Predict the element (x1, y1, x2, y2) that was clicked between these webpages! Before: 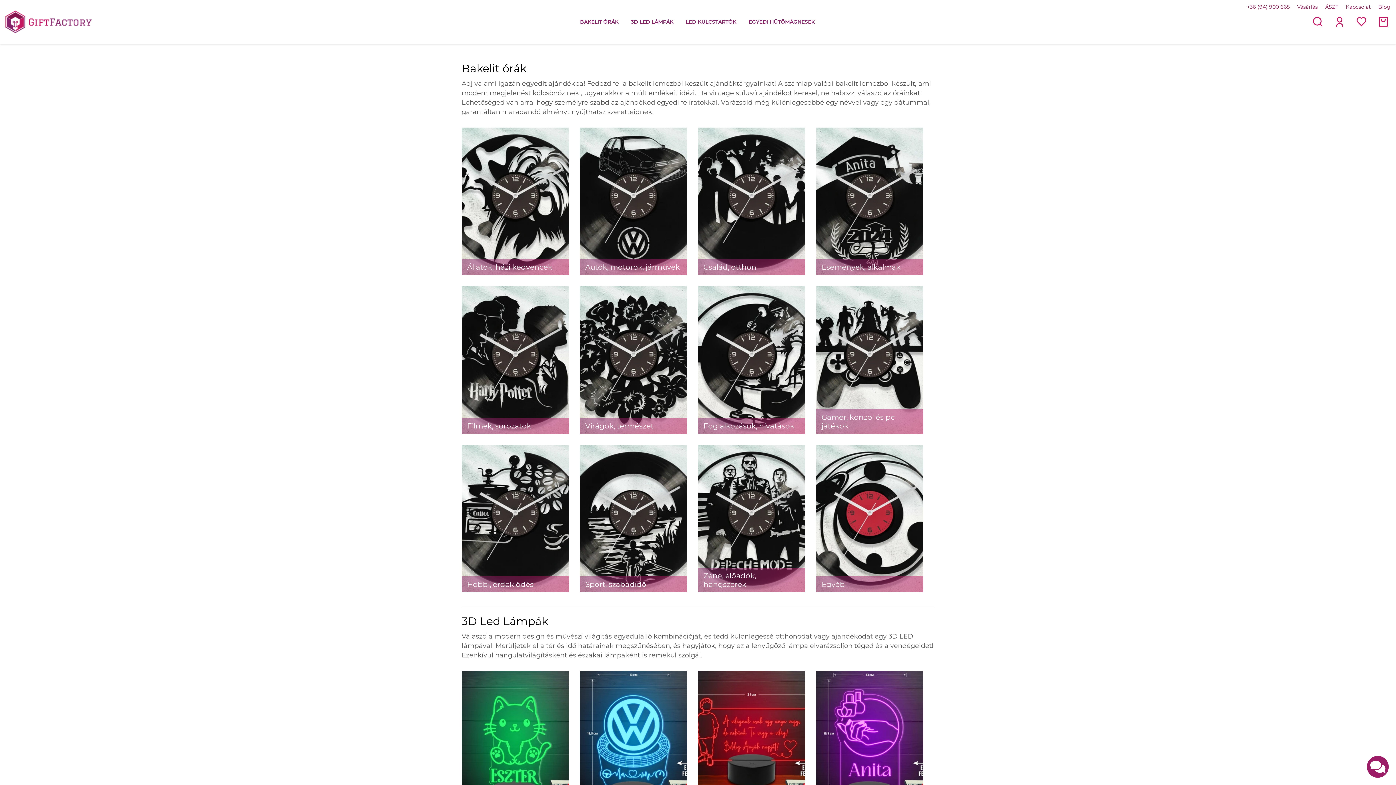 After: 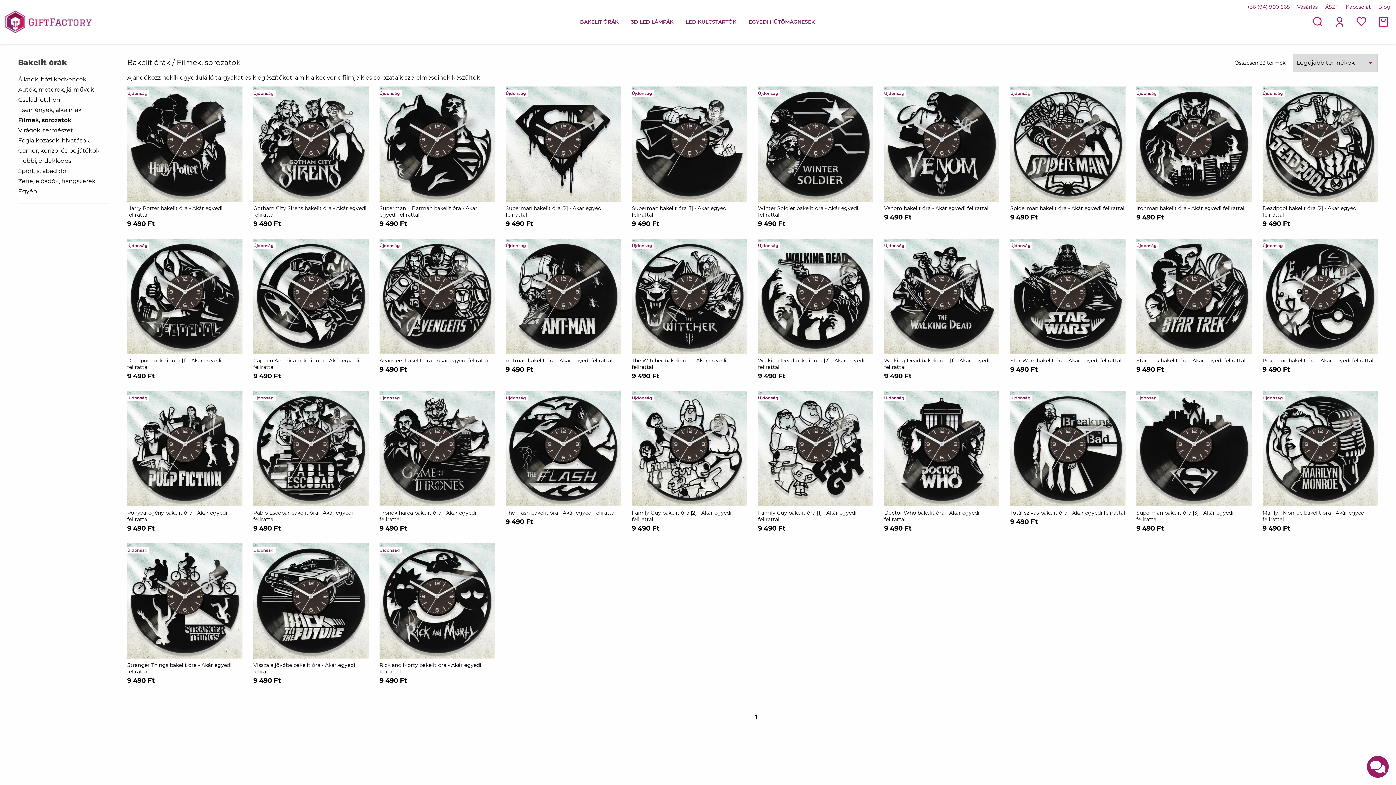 Action: label: Filmek, sorozatok bbox: (461, 286, 569, 434)